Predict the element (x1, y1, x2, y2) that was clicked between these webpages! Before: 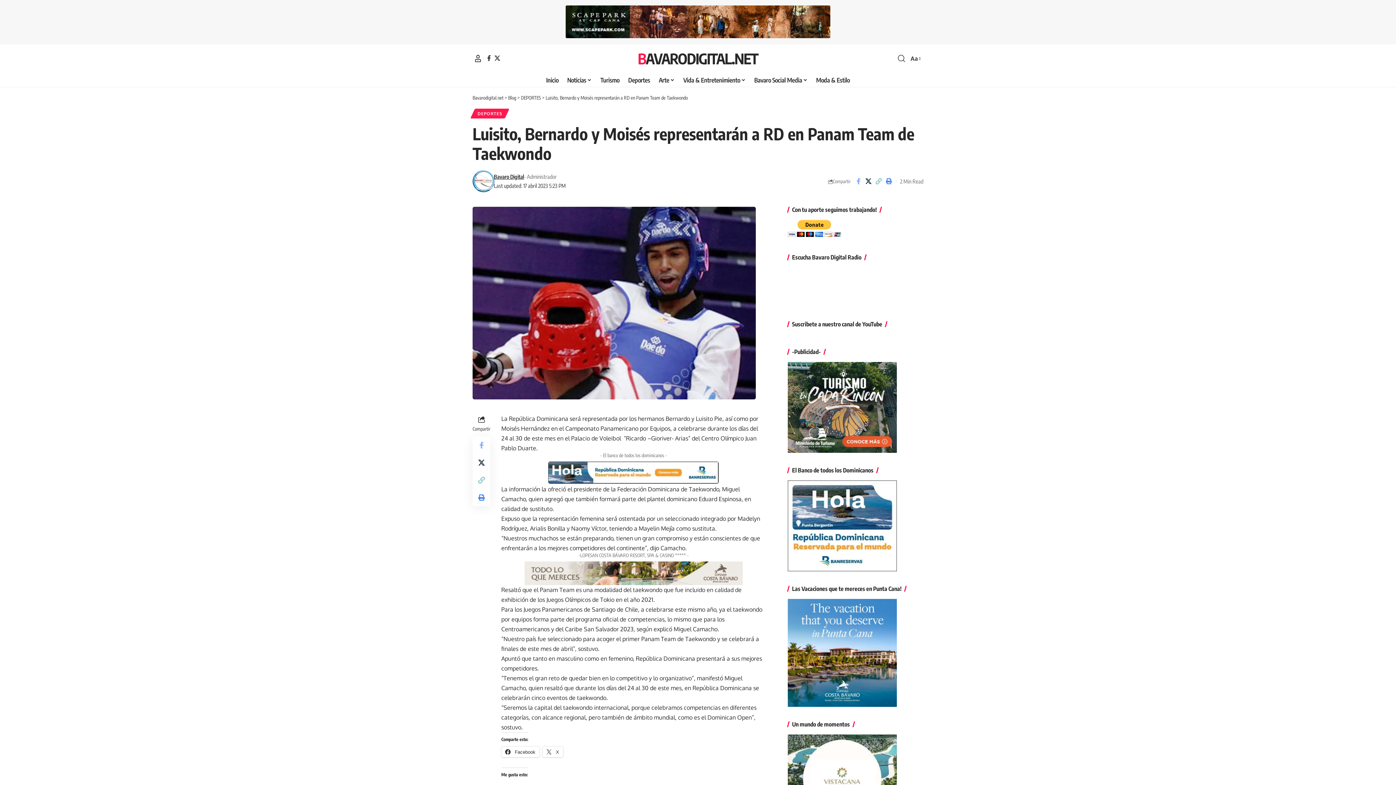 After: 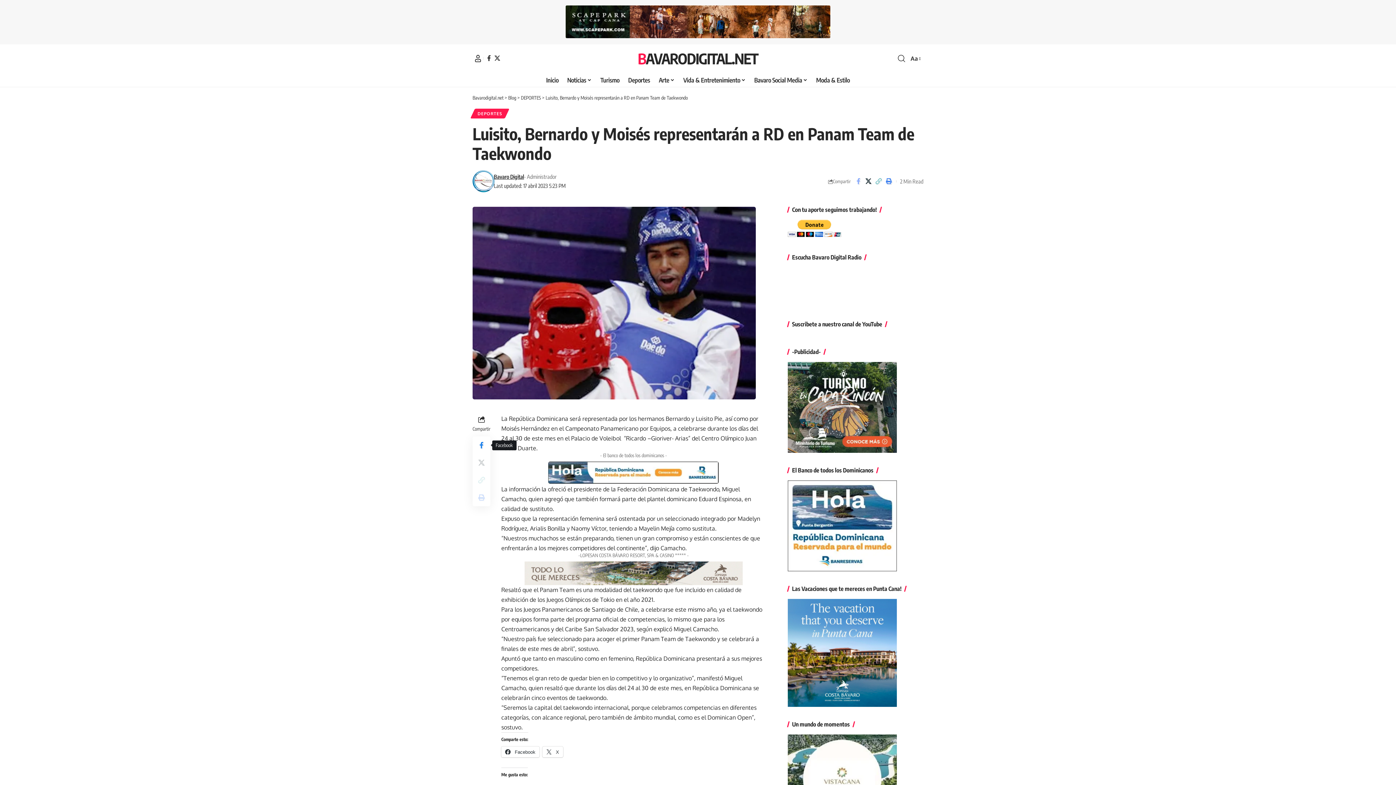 Action: bbox: (472, 436, 490, 454) label: Share on Facebook